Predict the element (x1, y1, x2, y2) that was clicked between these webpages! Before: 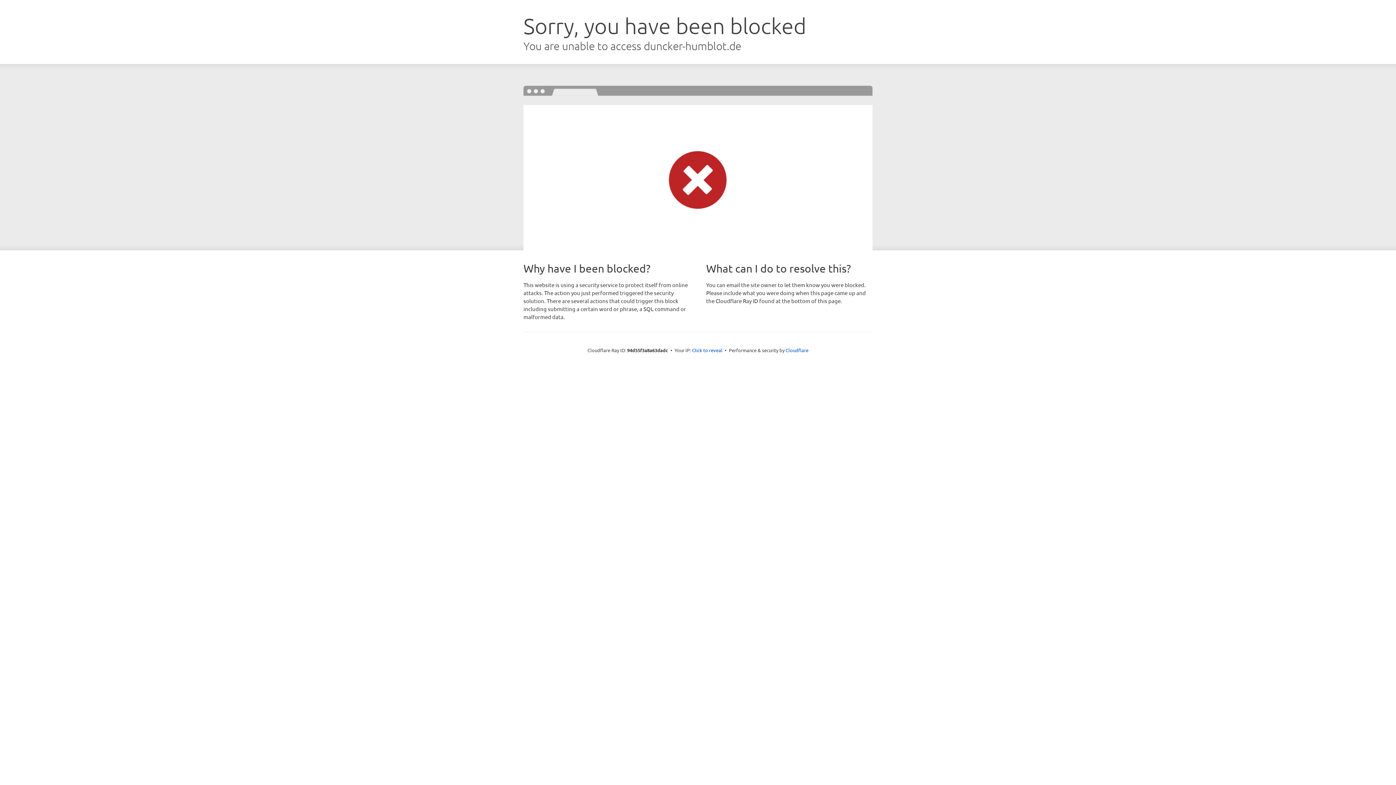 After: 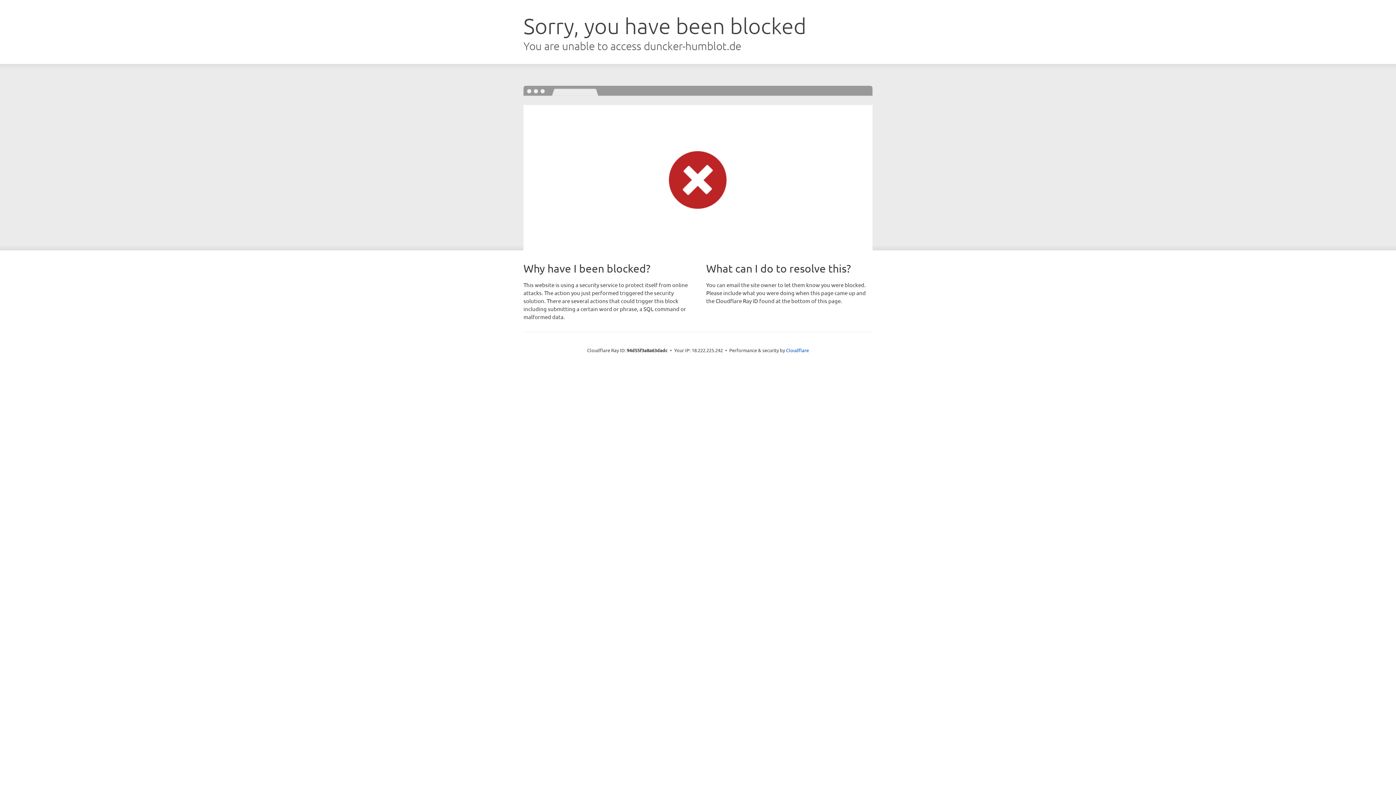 Action: label: Click to reveal bbox: (692, 346, 722, 353)